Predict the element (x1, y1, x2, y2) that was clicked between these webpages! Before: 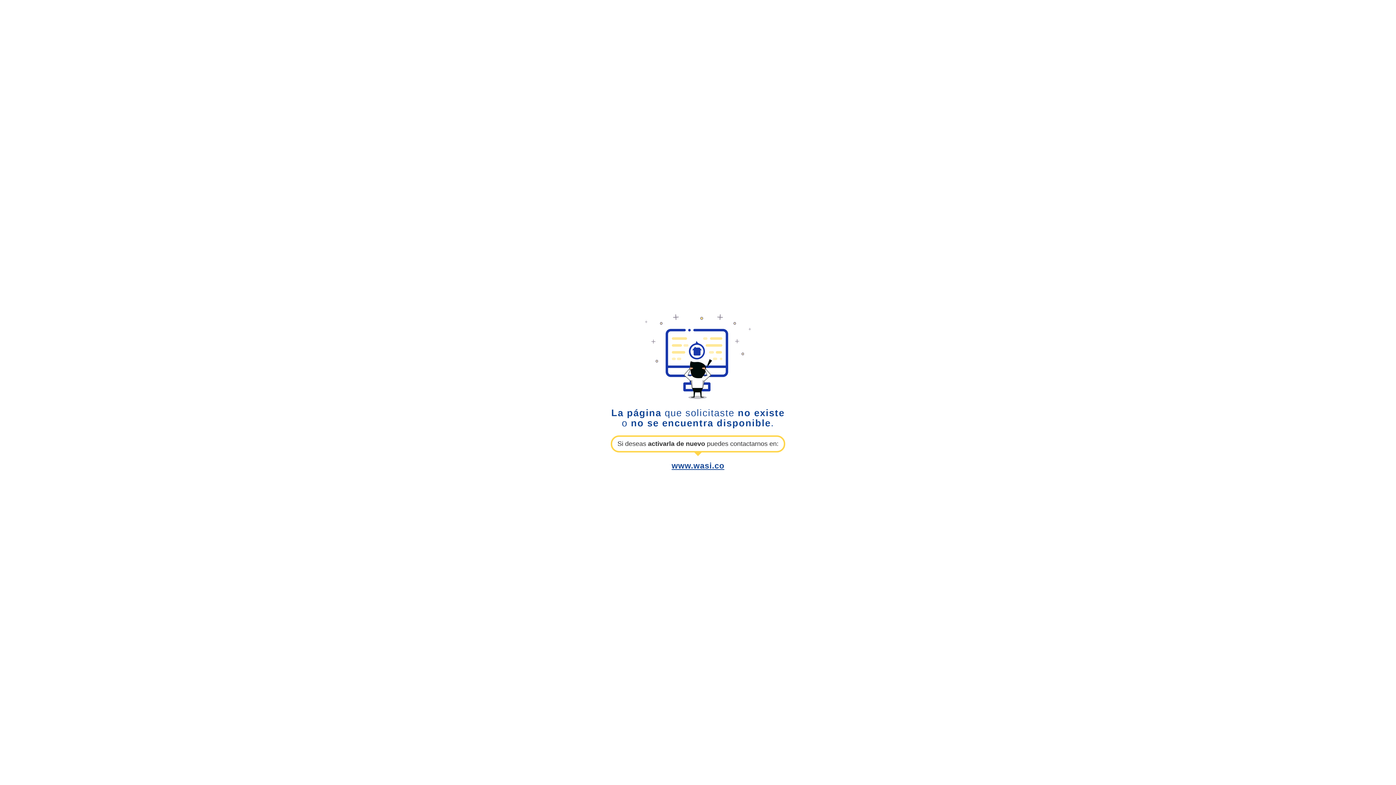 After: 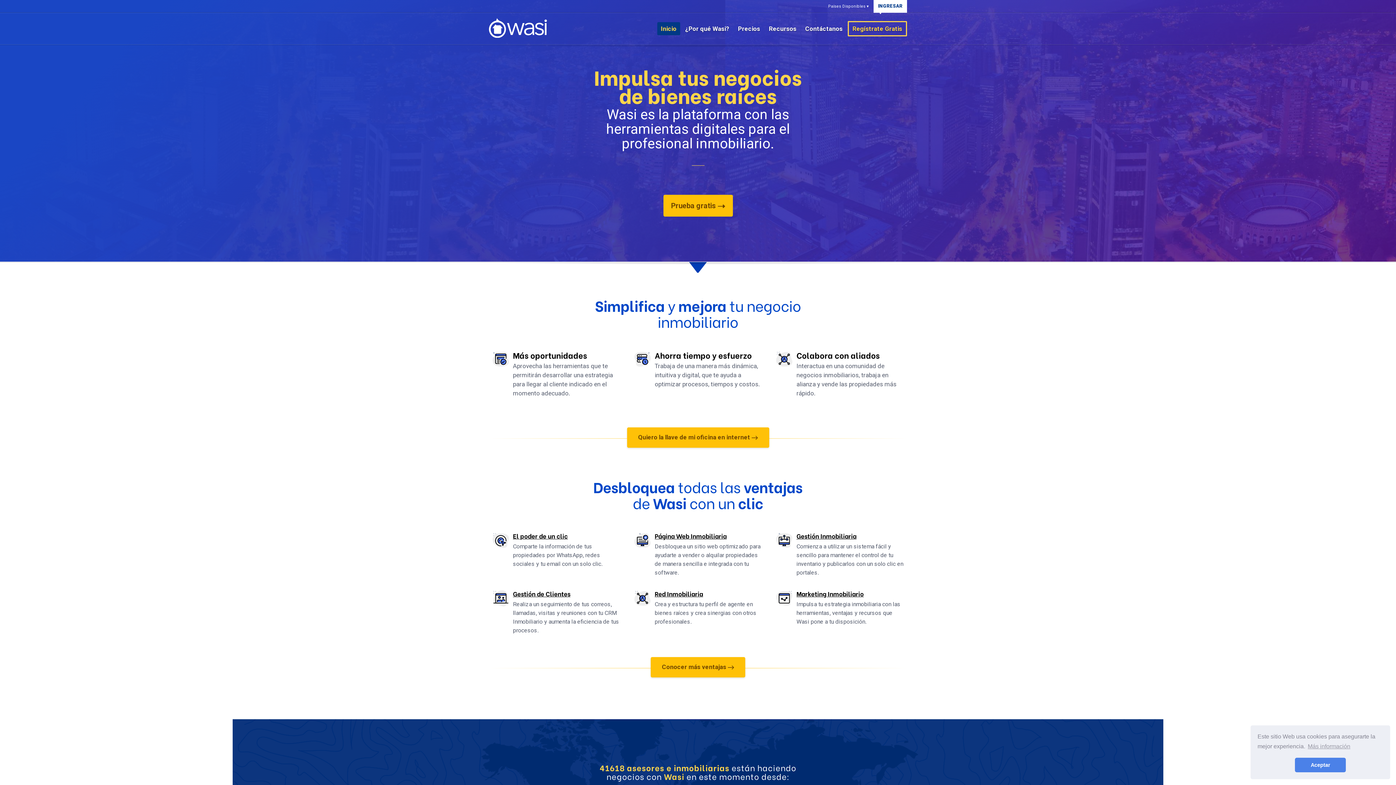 Action: bbox: (671, 461, 724, 470) label: www.wasi.co